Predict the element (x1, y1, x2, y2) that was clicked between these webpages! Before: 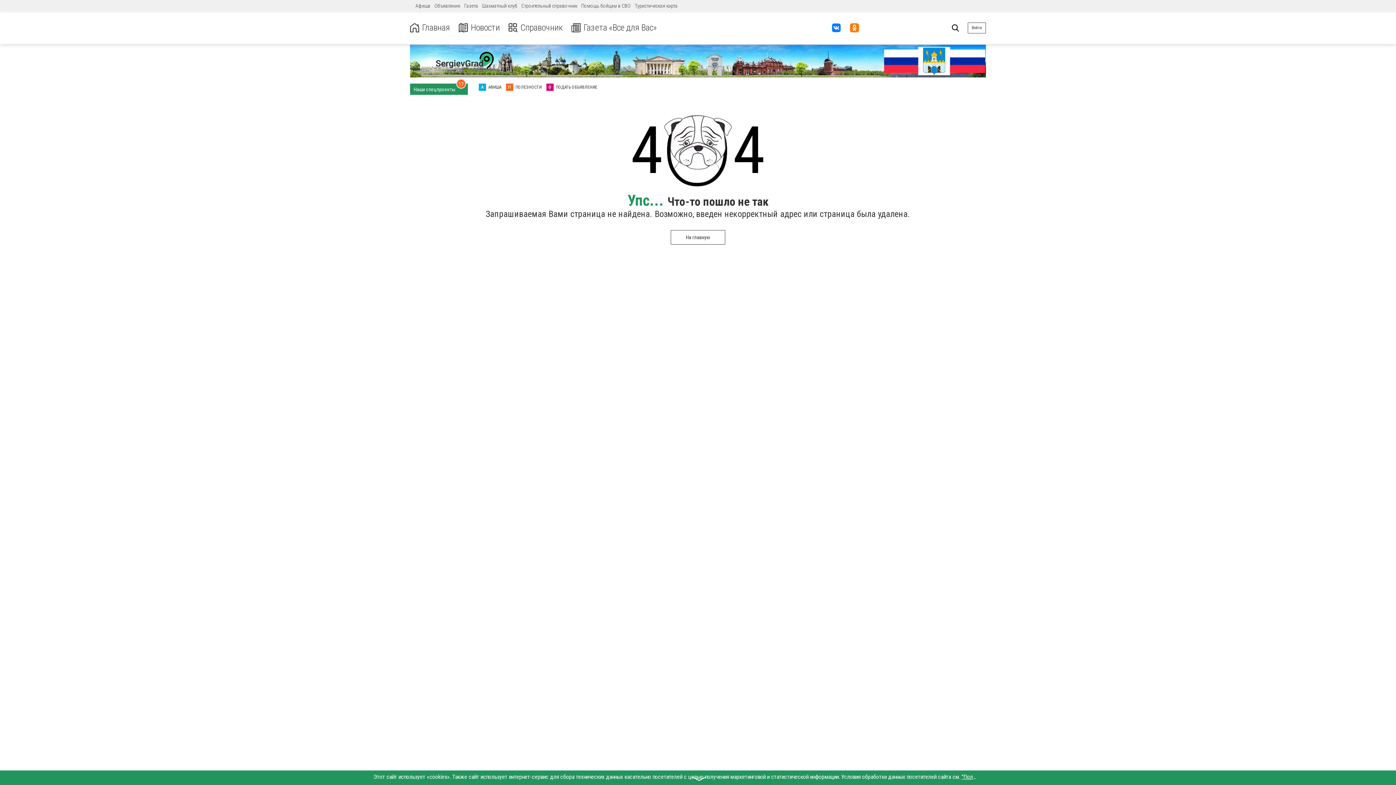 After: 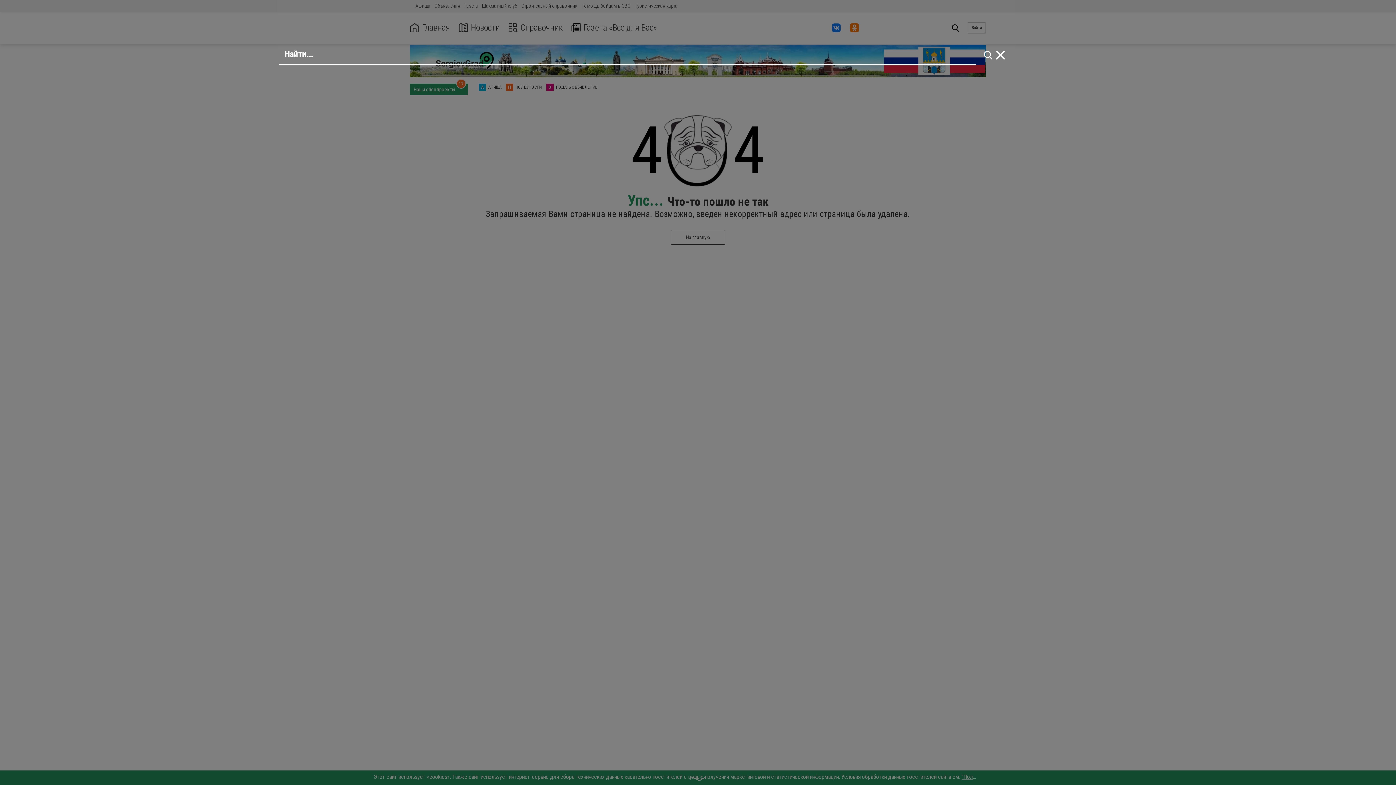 Action: bbox: (949, 20, 962, 35)